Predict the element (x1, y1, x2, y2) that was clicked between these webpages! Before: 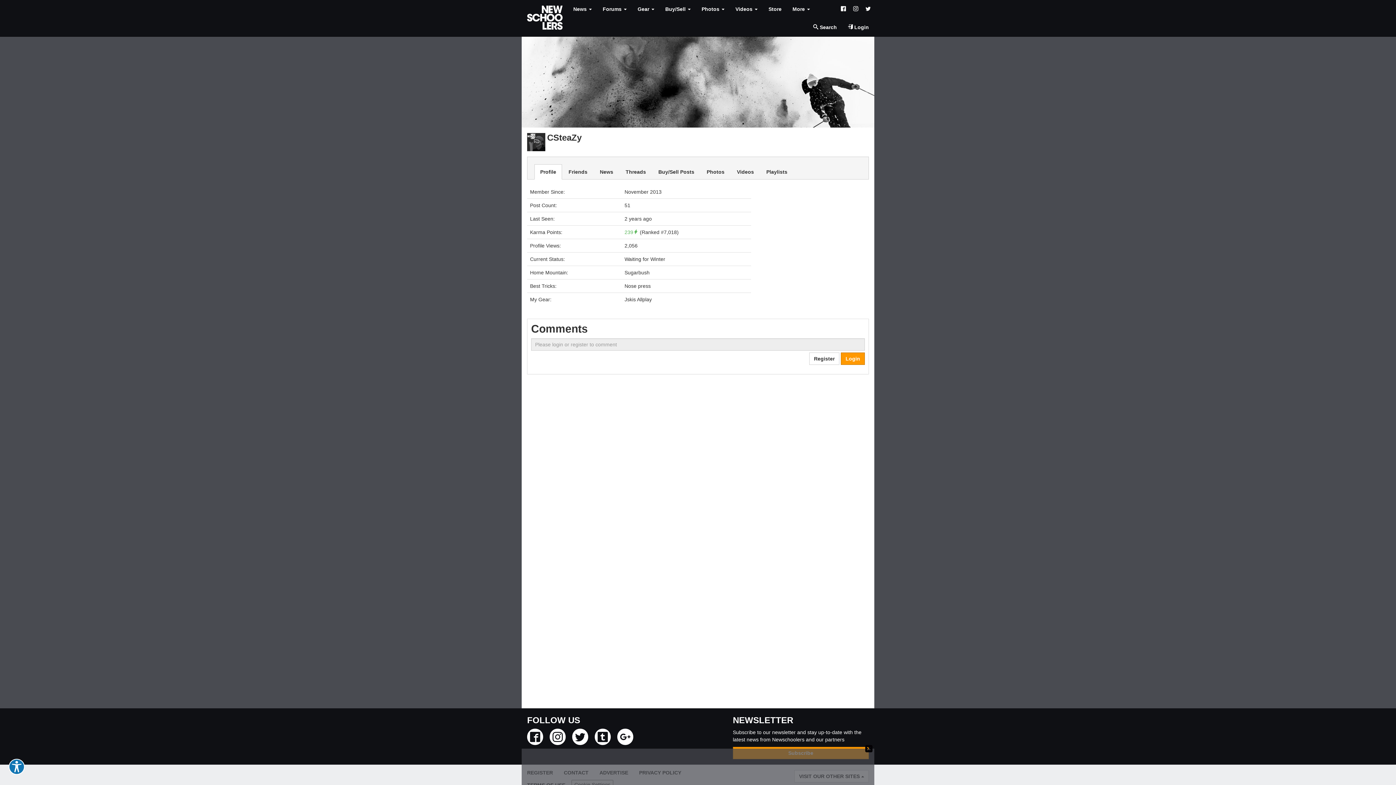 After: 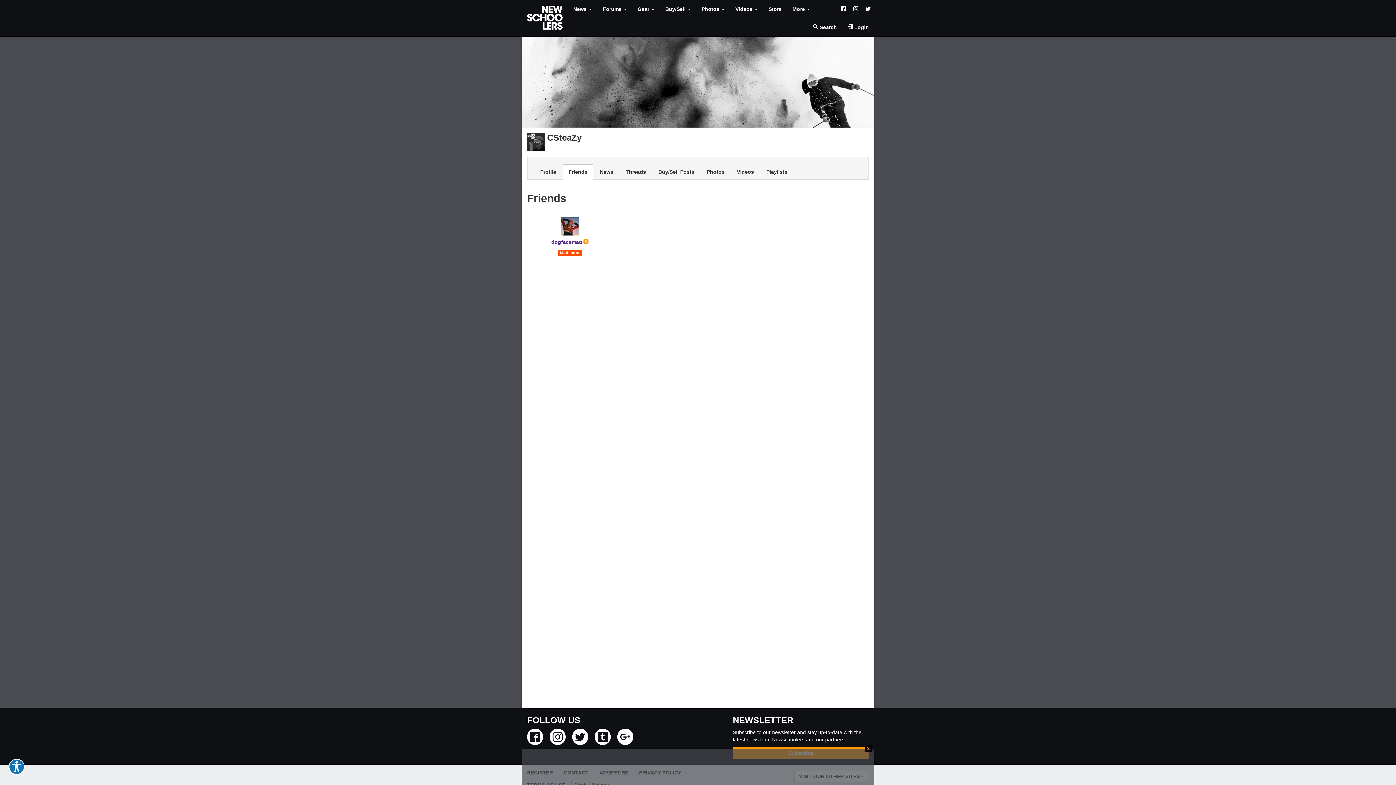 Action: bbox: (562, 164, 593, 179) label: Friends